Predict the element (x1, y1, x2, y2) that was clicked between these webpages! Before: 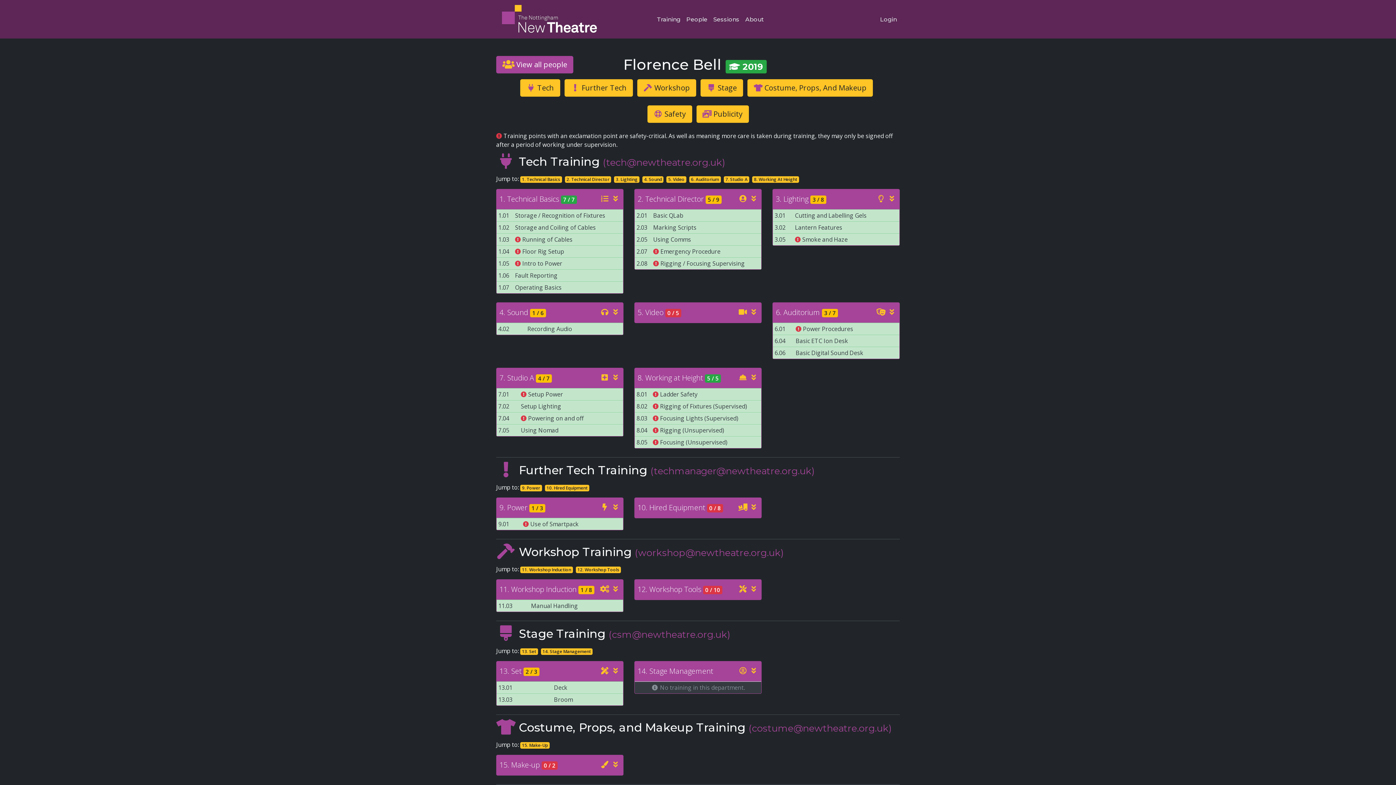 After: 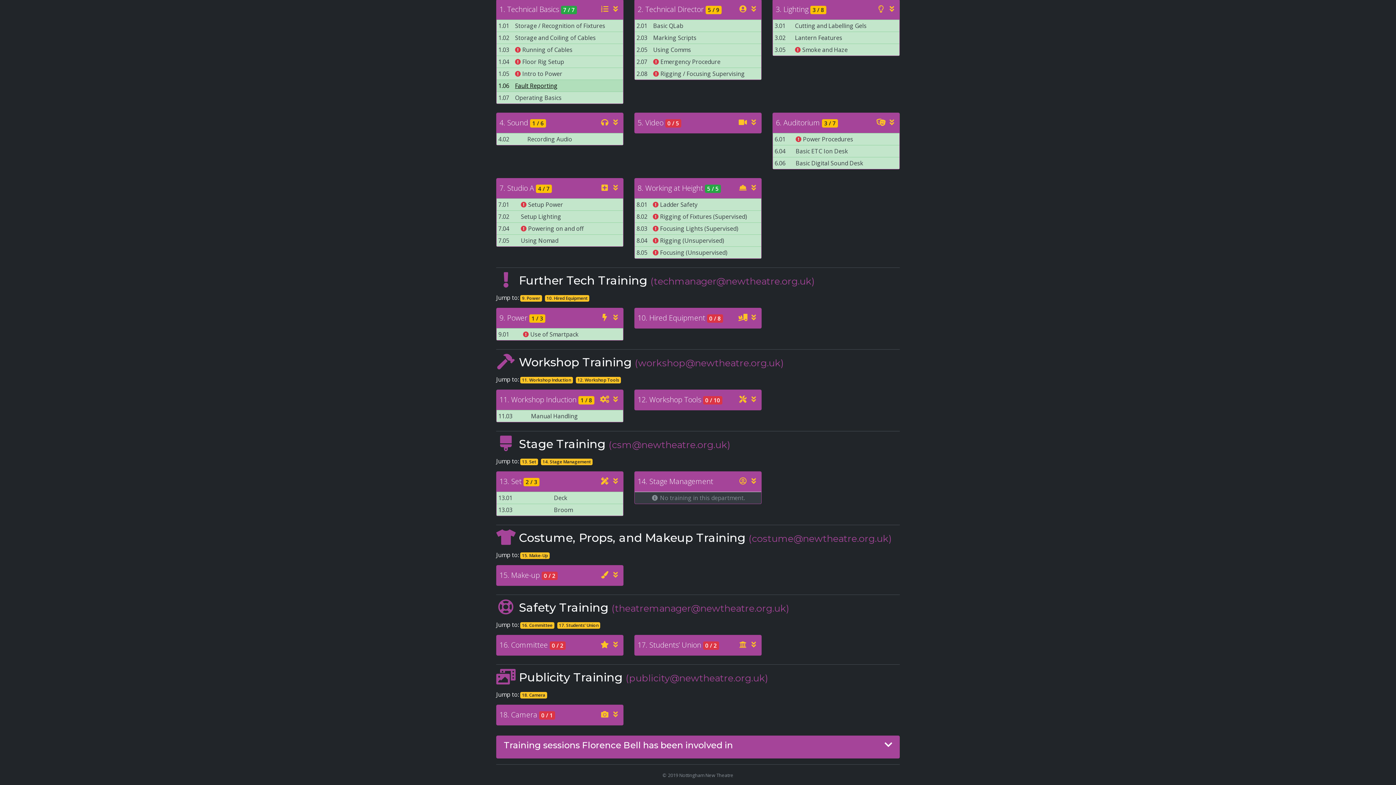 Action: bbox: (564, 79, 633, 96) label:  Further Tech